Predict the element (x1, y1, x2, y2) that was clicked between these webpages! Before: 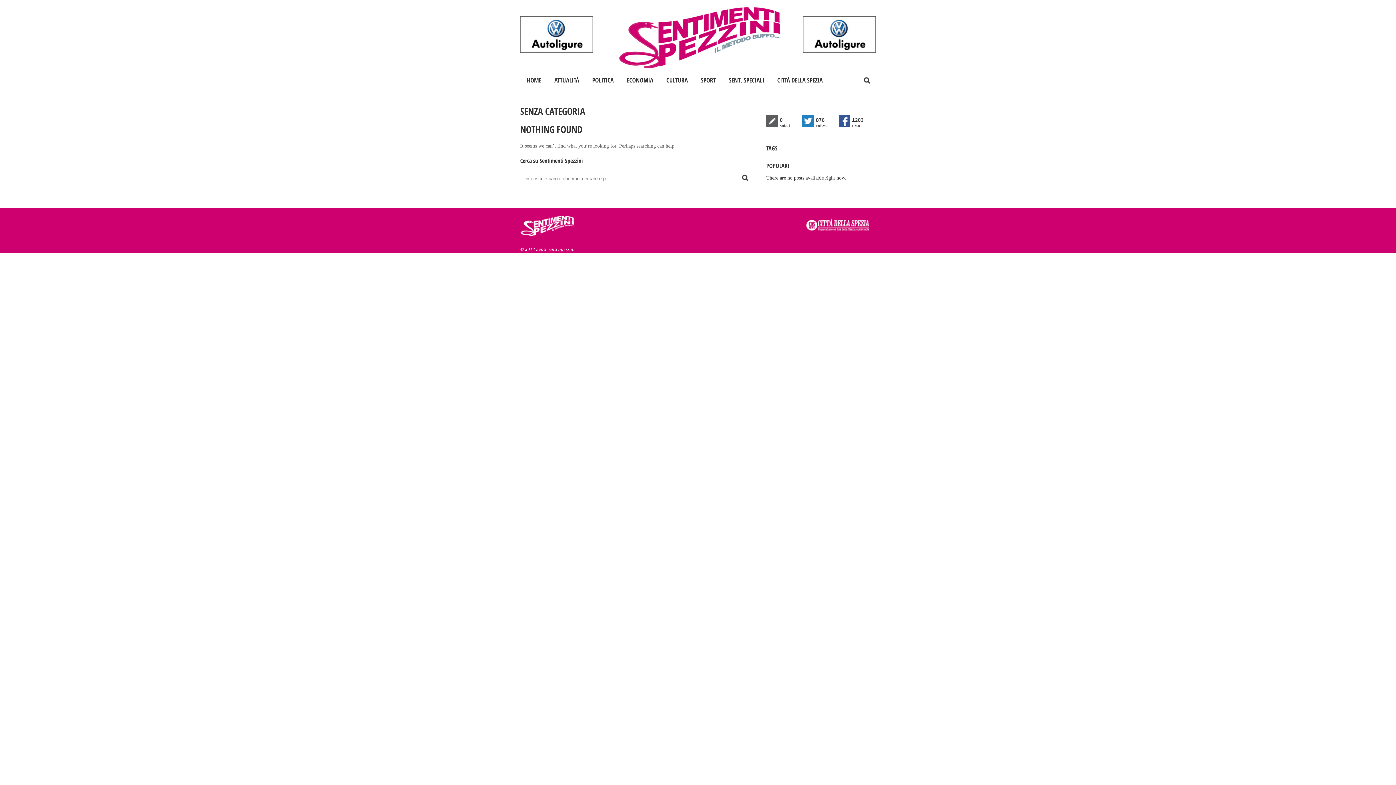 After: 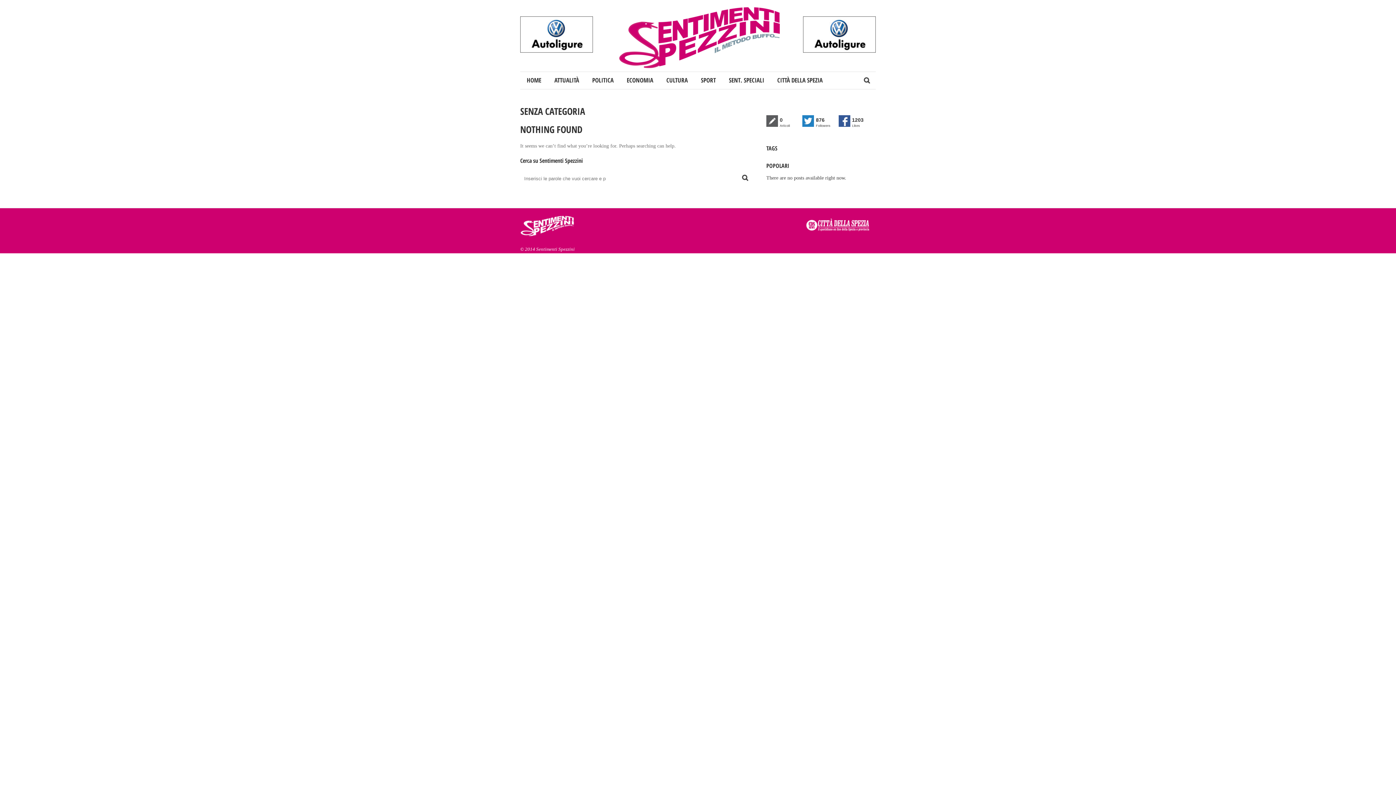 Action: bbox: (520, 31, 593, 36)